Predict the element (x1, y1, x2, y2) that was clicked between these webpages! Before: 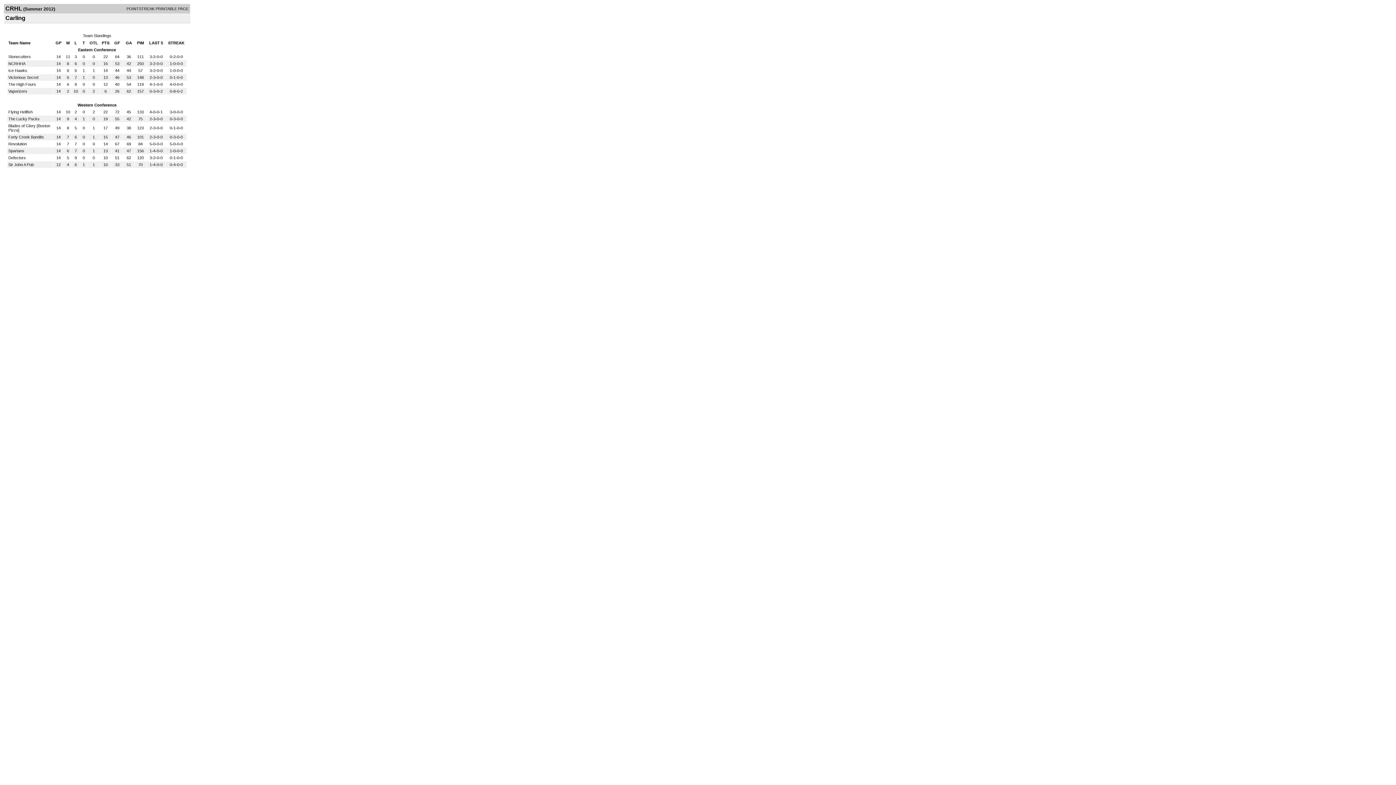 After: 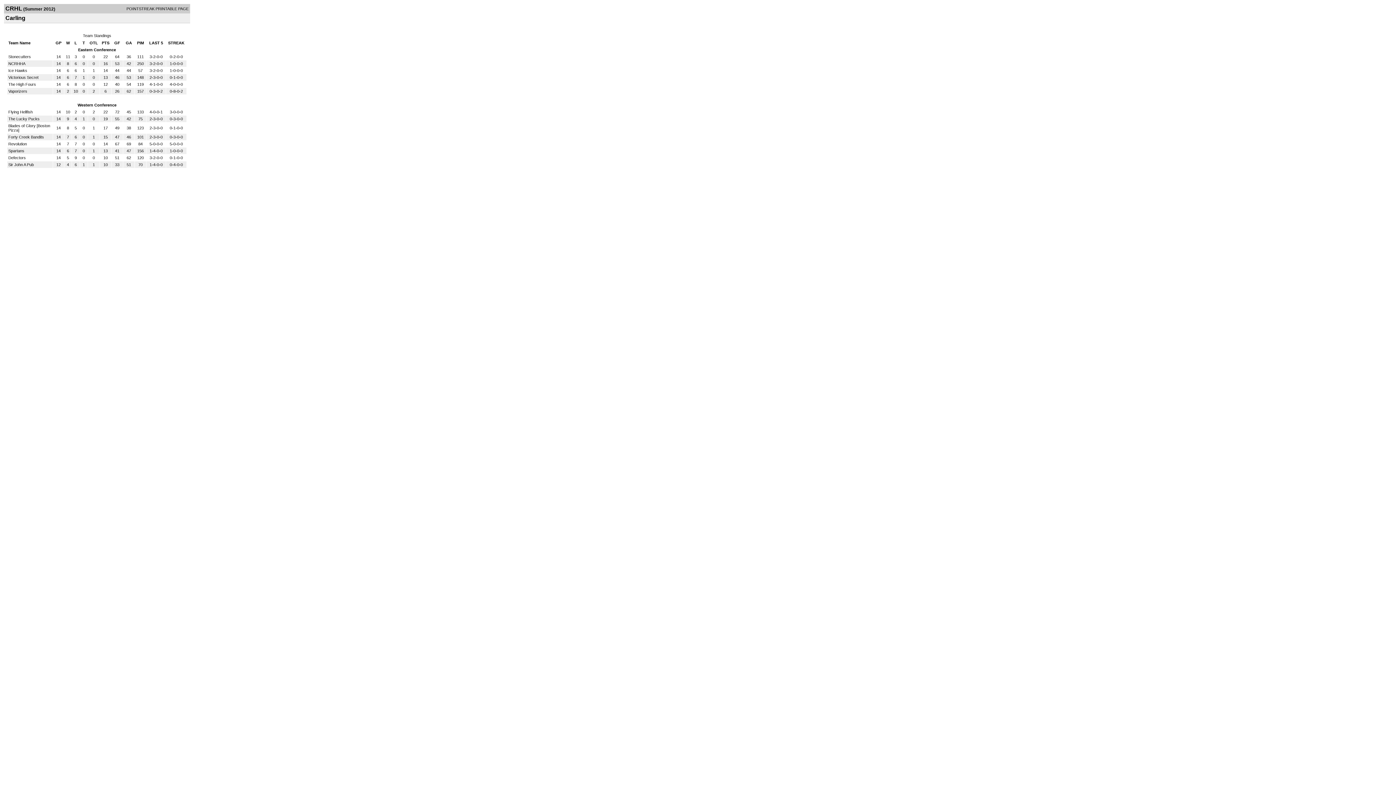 Action: label: W bbox: (66, 40, 69, 45)